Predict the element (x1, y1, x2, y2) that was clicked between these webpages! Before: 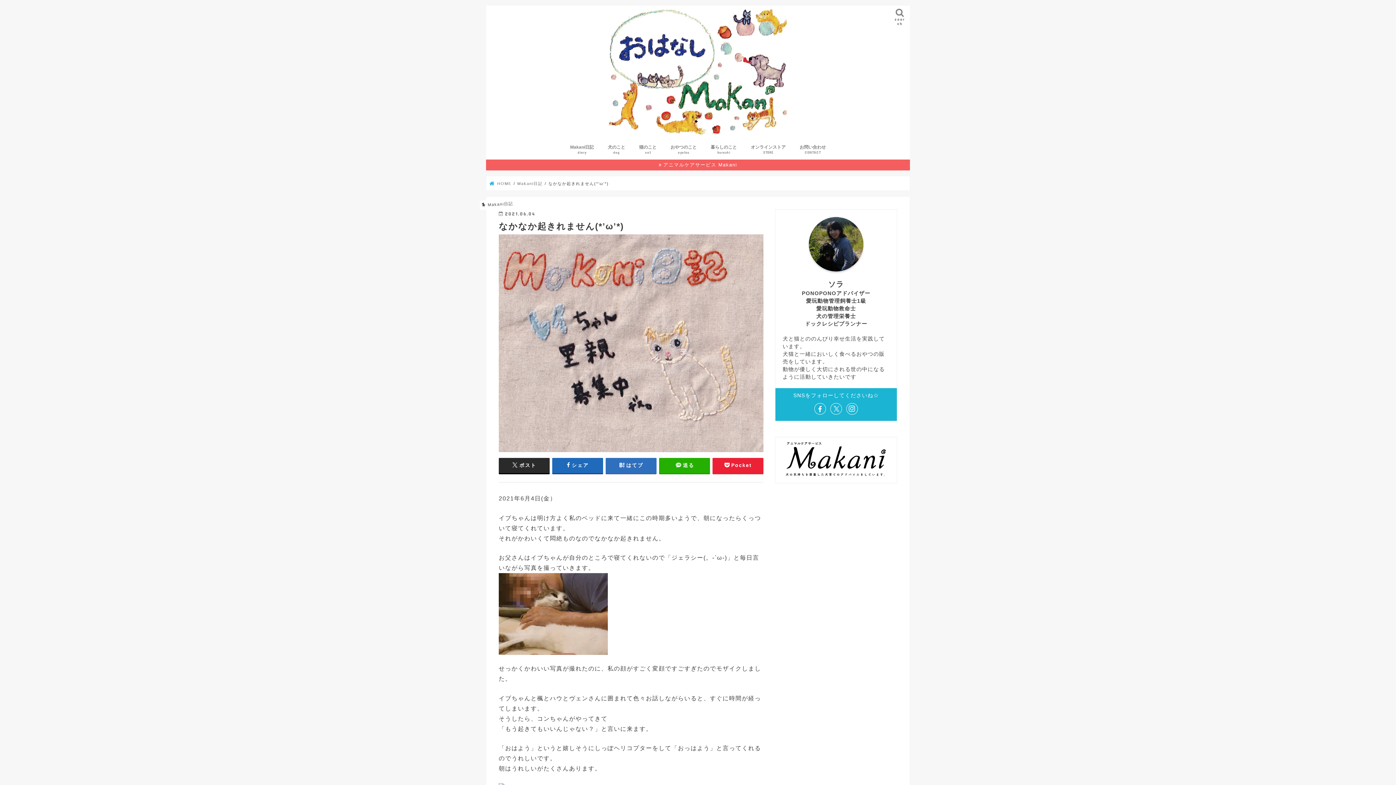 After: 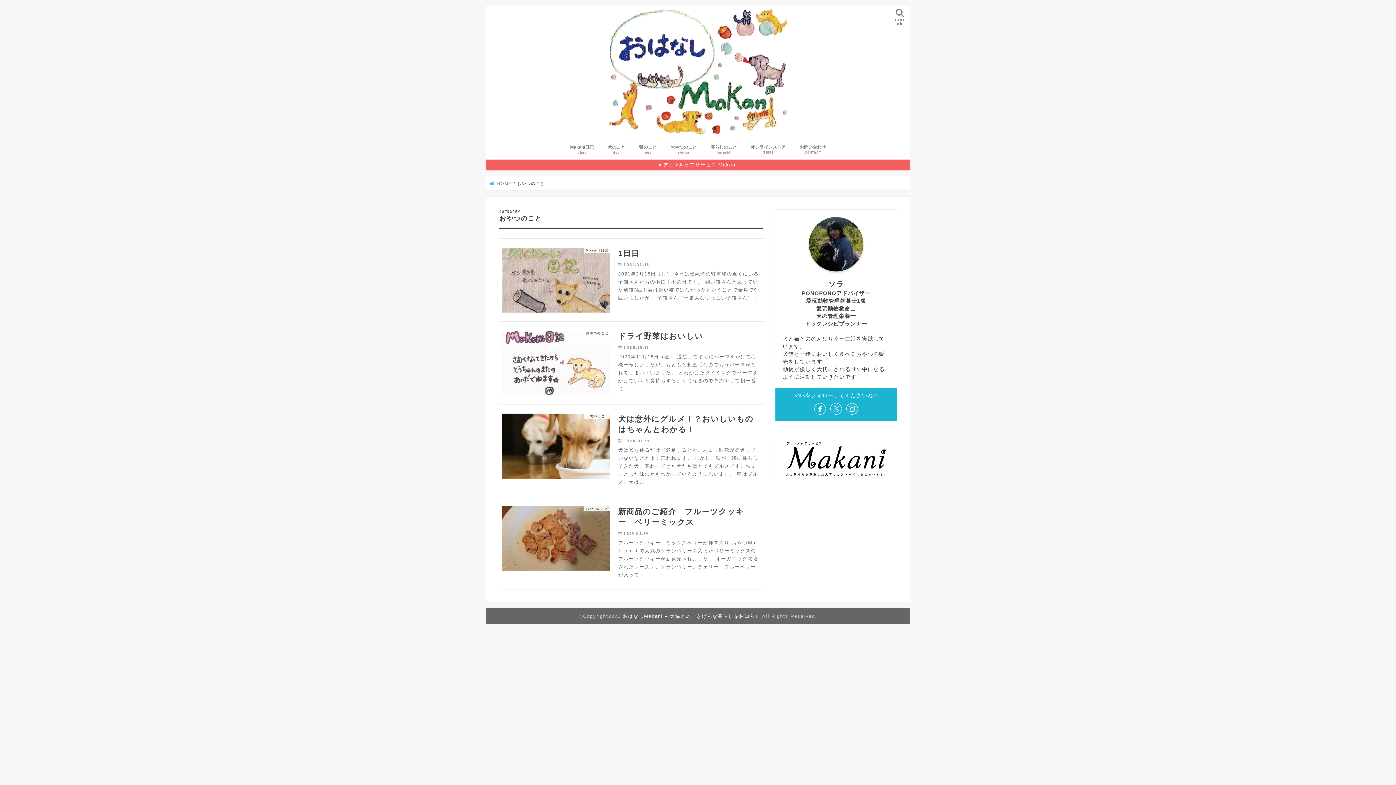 Action: label: おやつのこと
oyatsu bbox: (663, 139, 703, 159)